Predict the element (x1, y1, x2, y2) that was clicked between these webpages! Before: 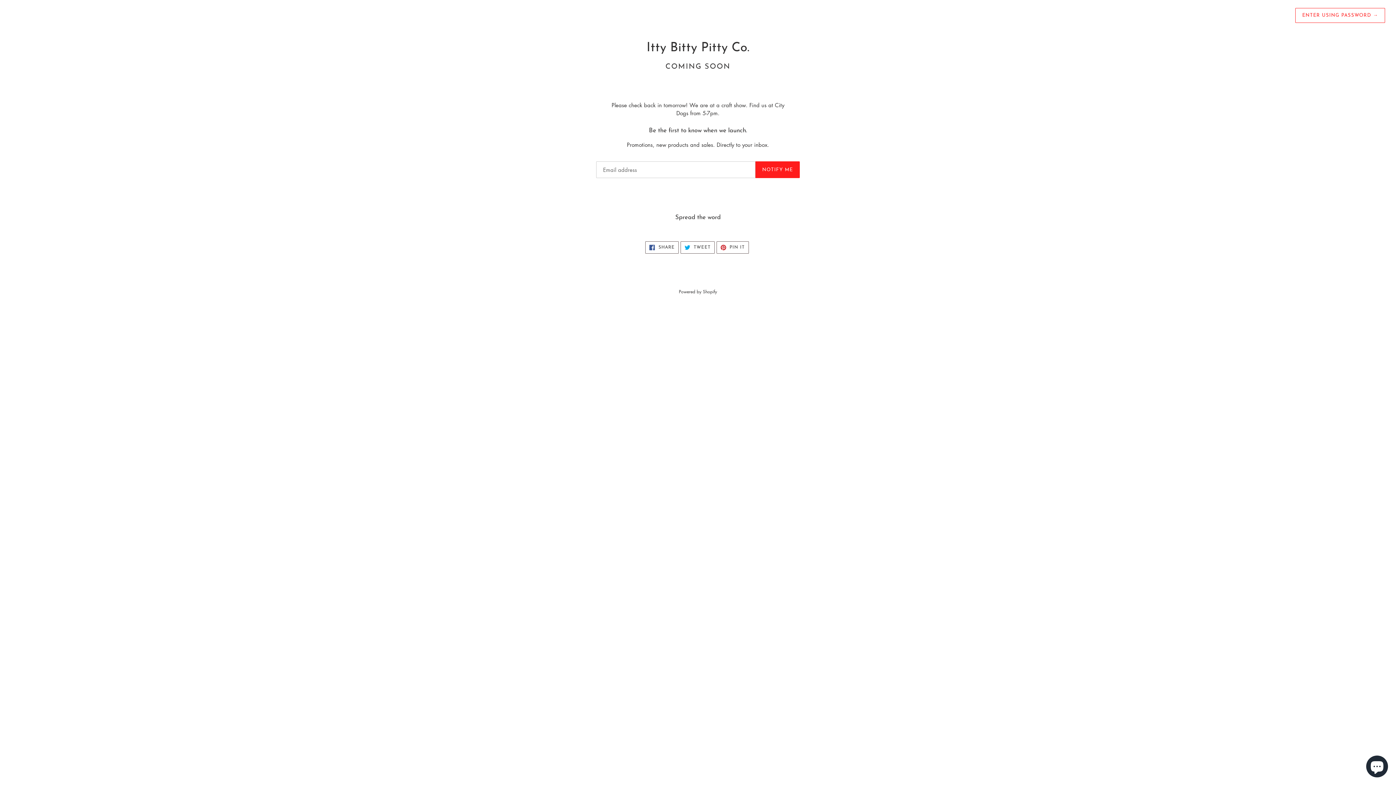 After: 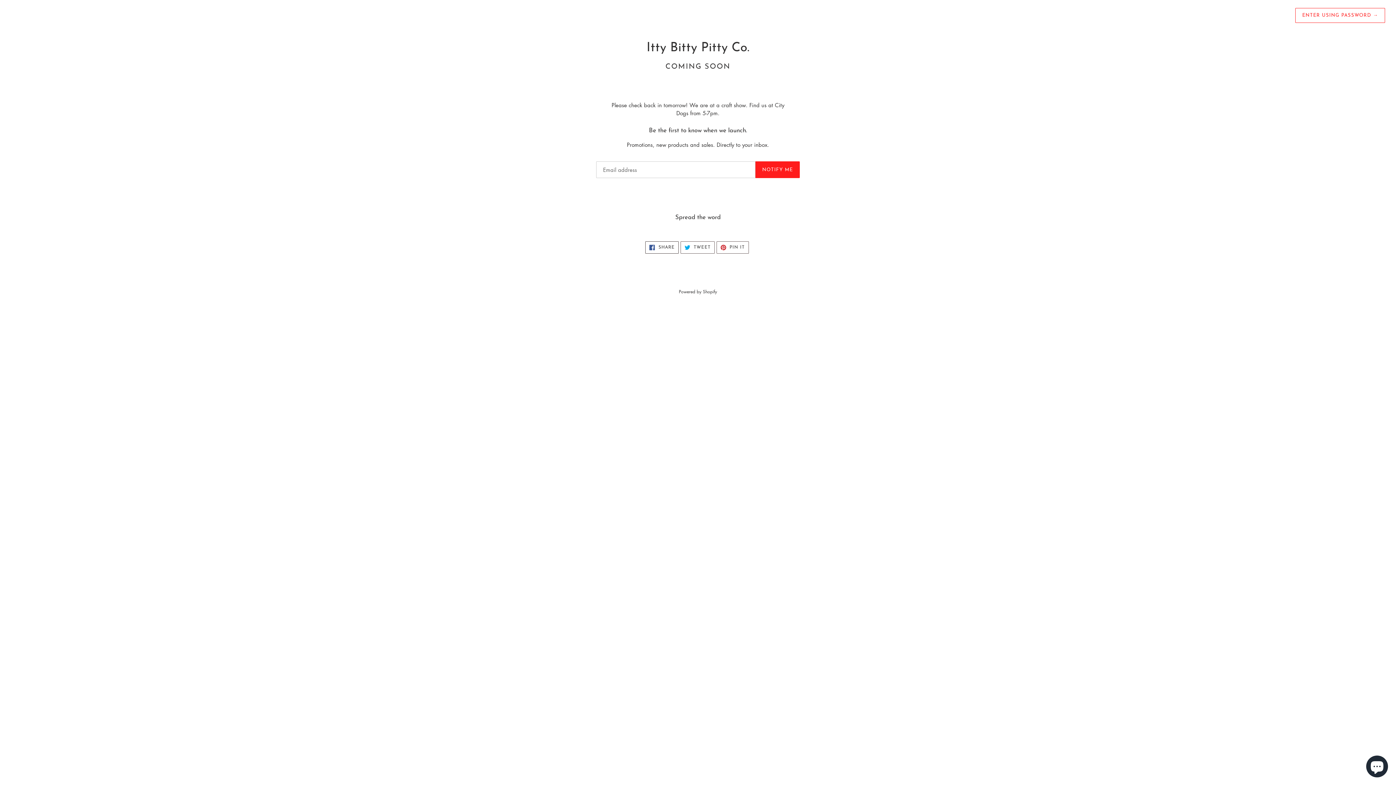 Action: label:  SHARE
SHARE ON FACEBOOK bbox: (645, 241, 678, 253)